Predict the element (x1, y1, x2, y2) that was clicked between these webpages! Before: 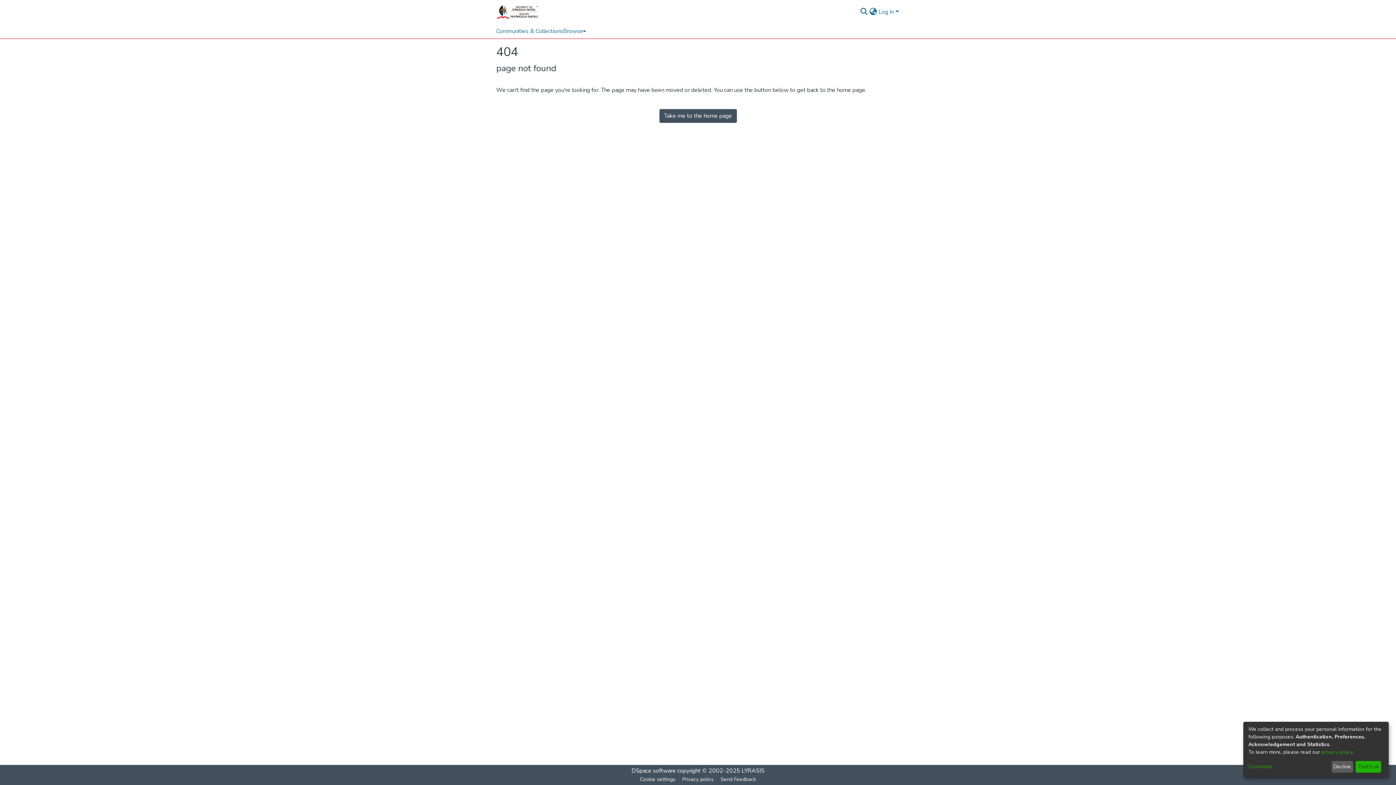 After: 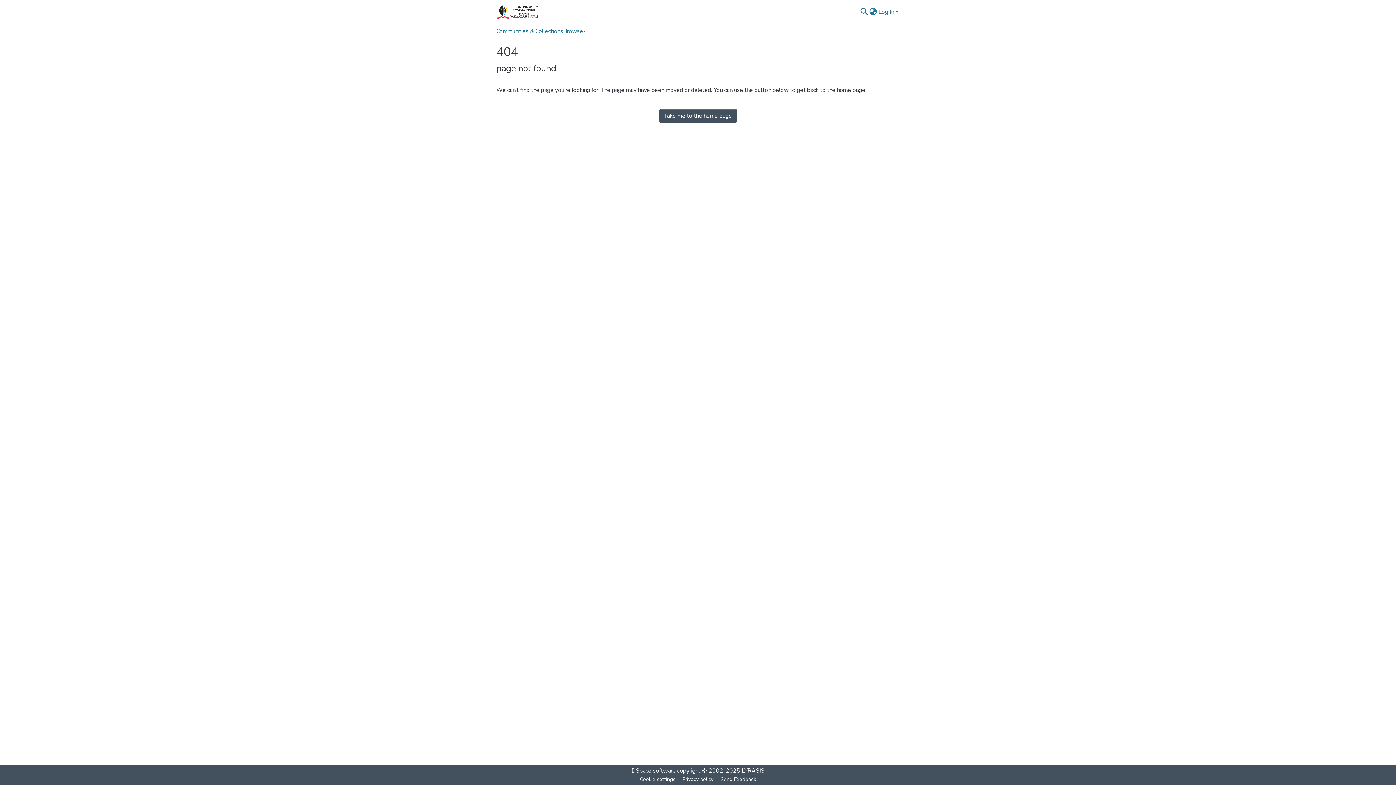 Action: bbox: (1331, 761, 1353, 773) label: Decline